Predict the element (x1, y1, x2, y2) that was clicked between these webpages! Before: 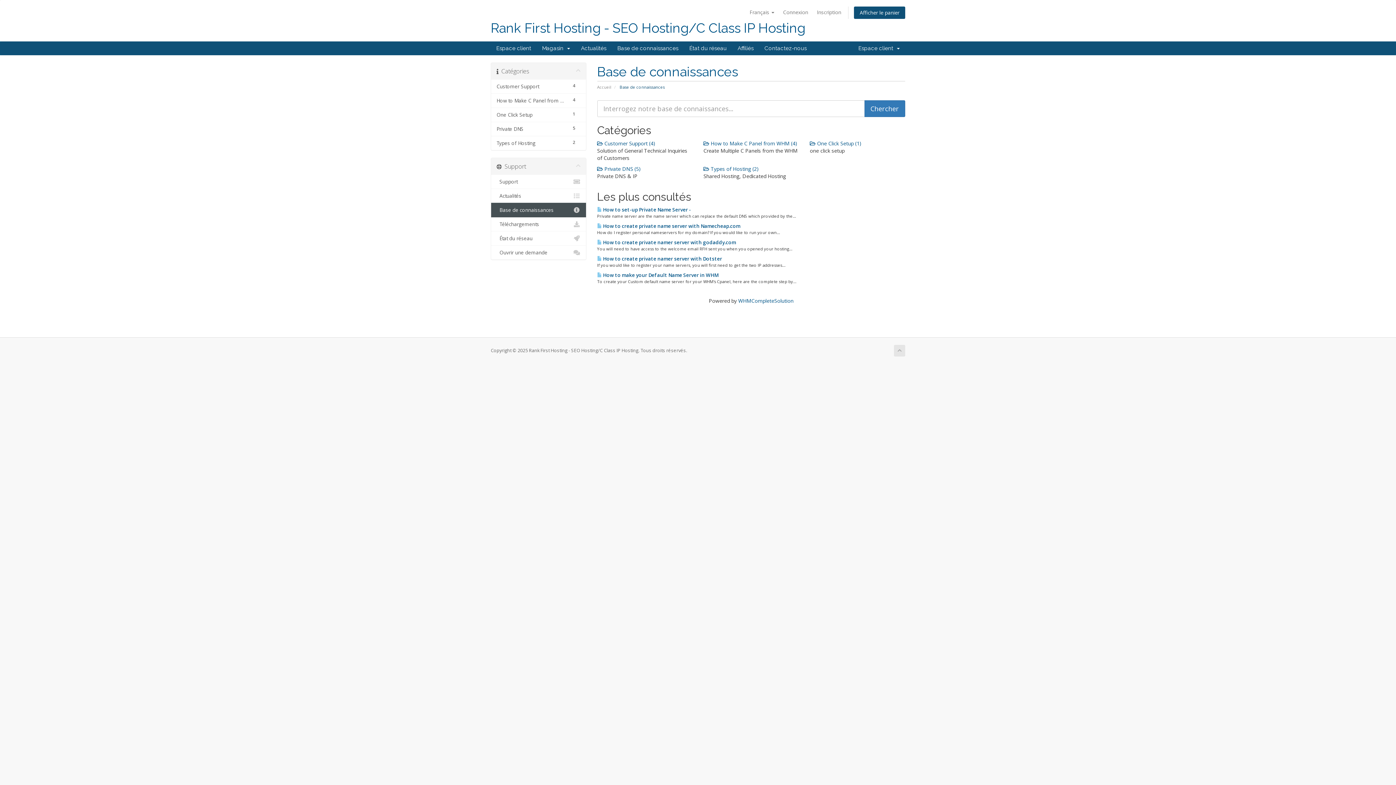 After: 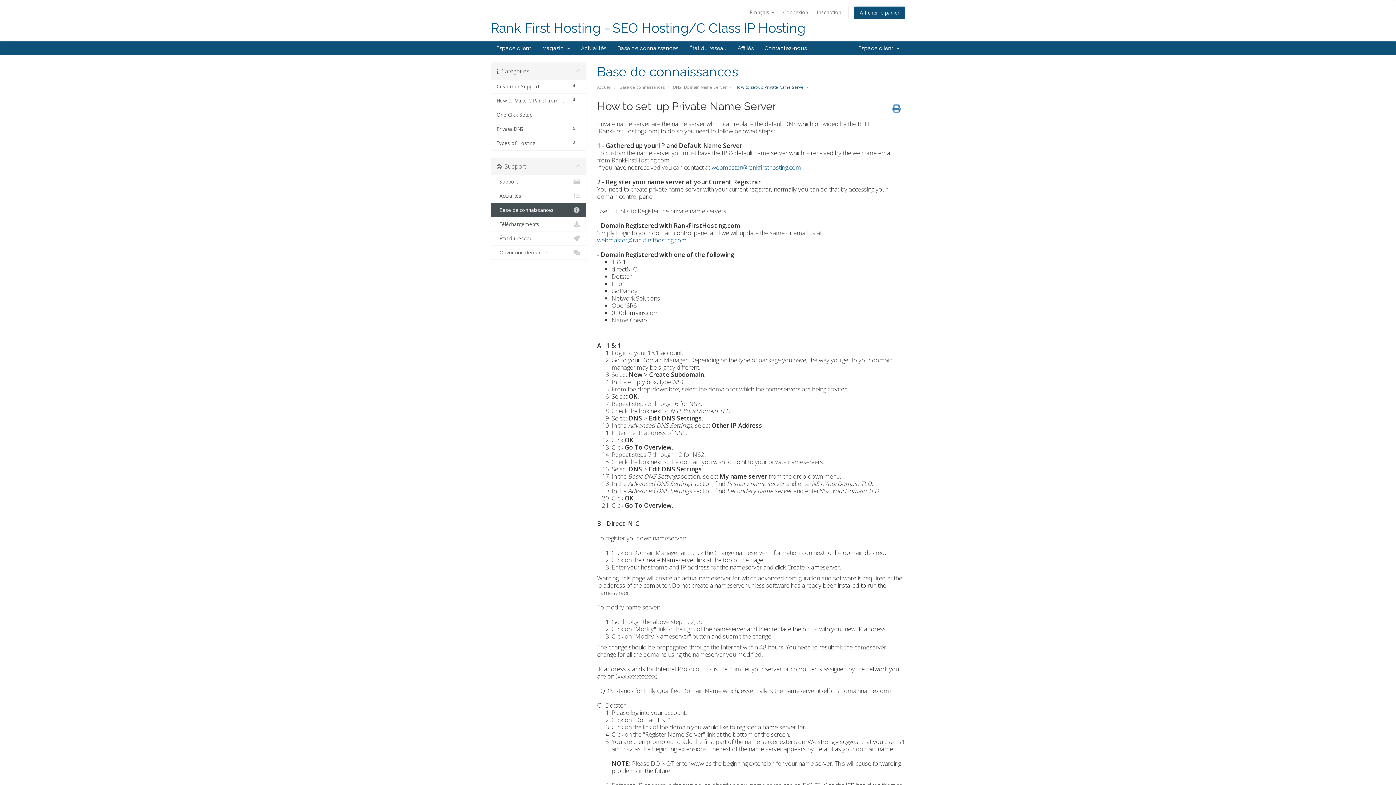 Action: label:  How to set-up Private Name Server - bbox: (597, 206, 691, 213)